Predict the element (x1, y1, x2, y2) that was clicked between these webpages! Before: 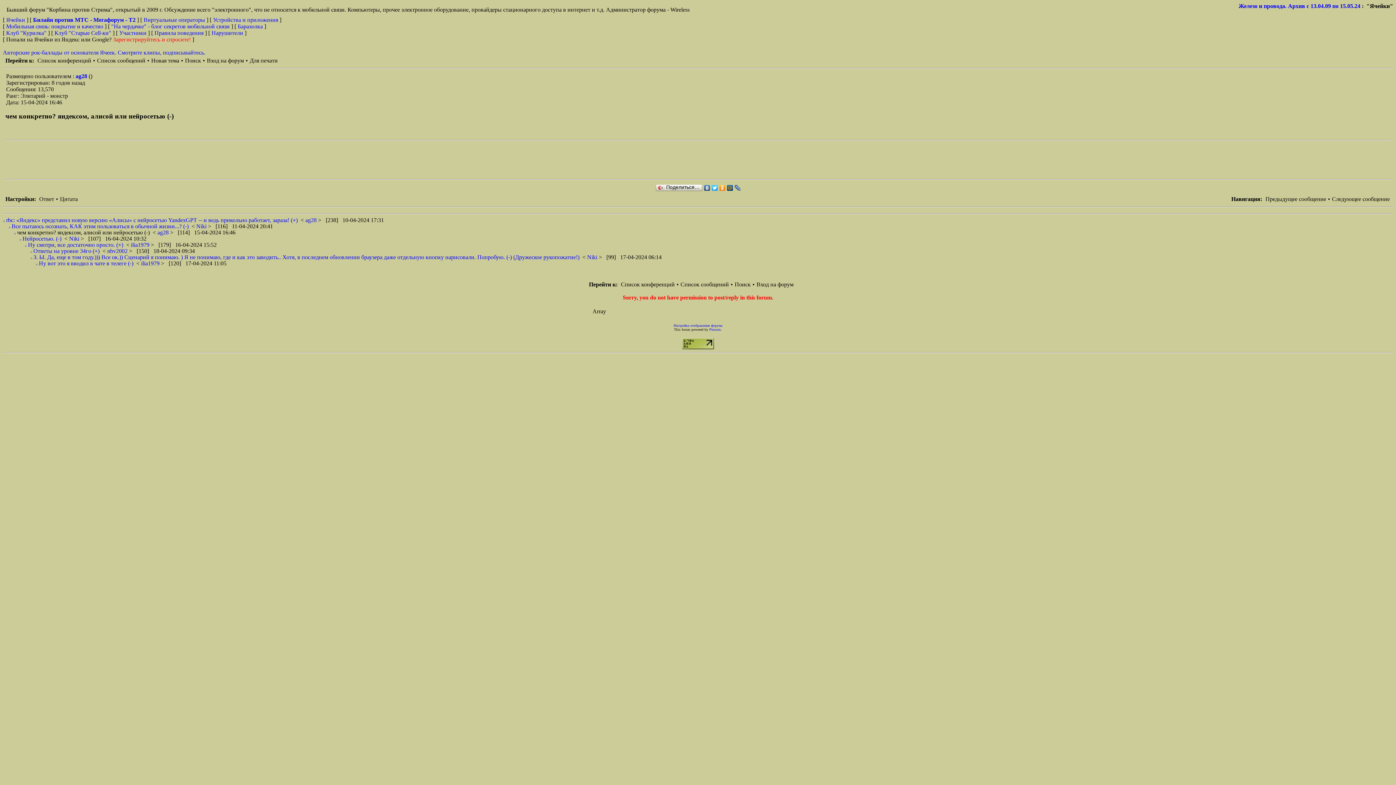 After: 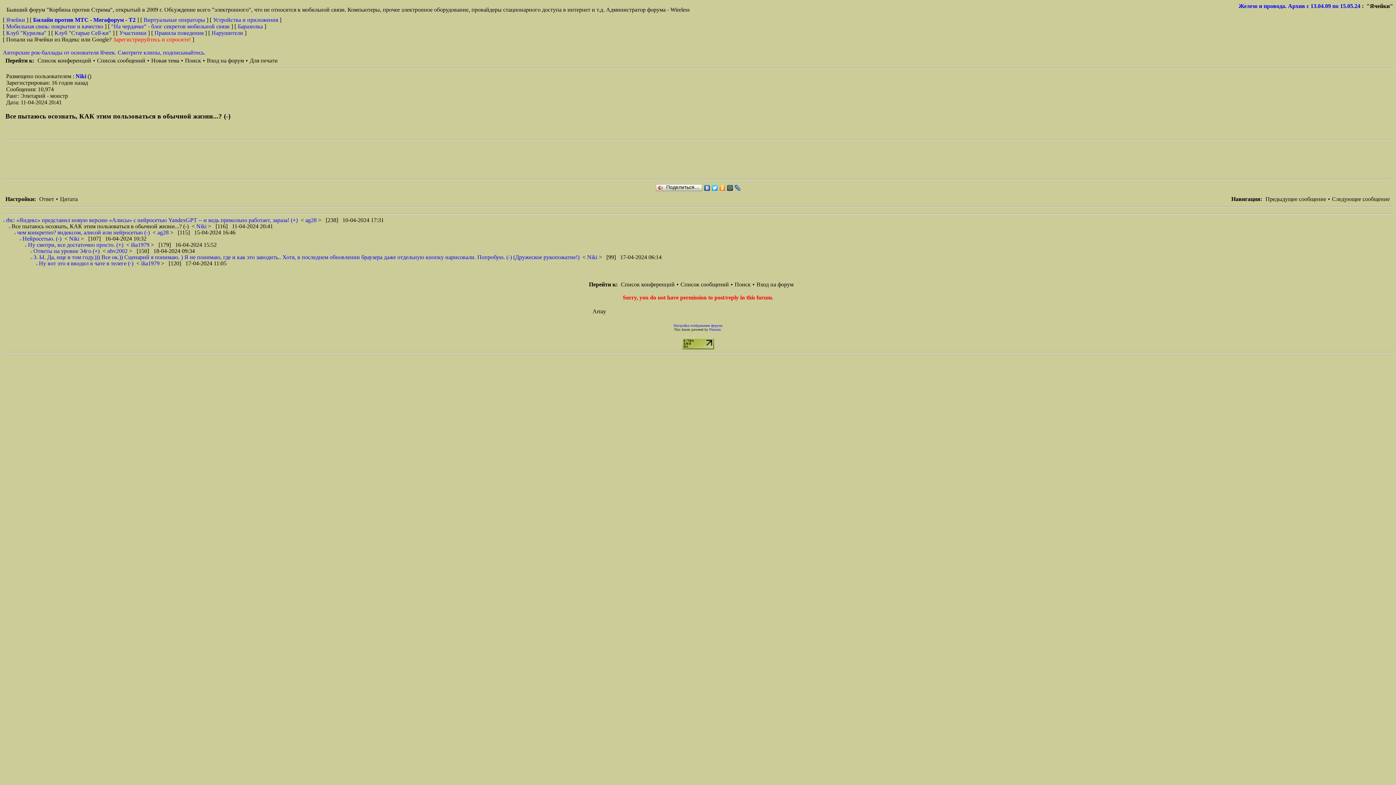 Action: label: Предыдущее сообщение bbox: (1264, 195, 1328, 202)